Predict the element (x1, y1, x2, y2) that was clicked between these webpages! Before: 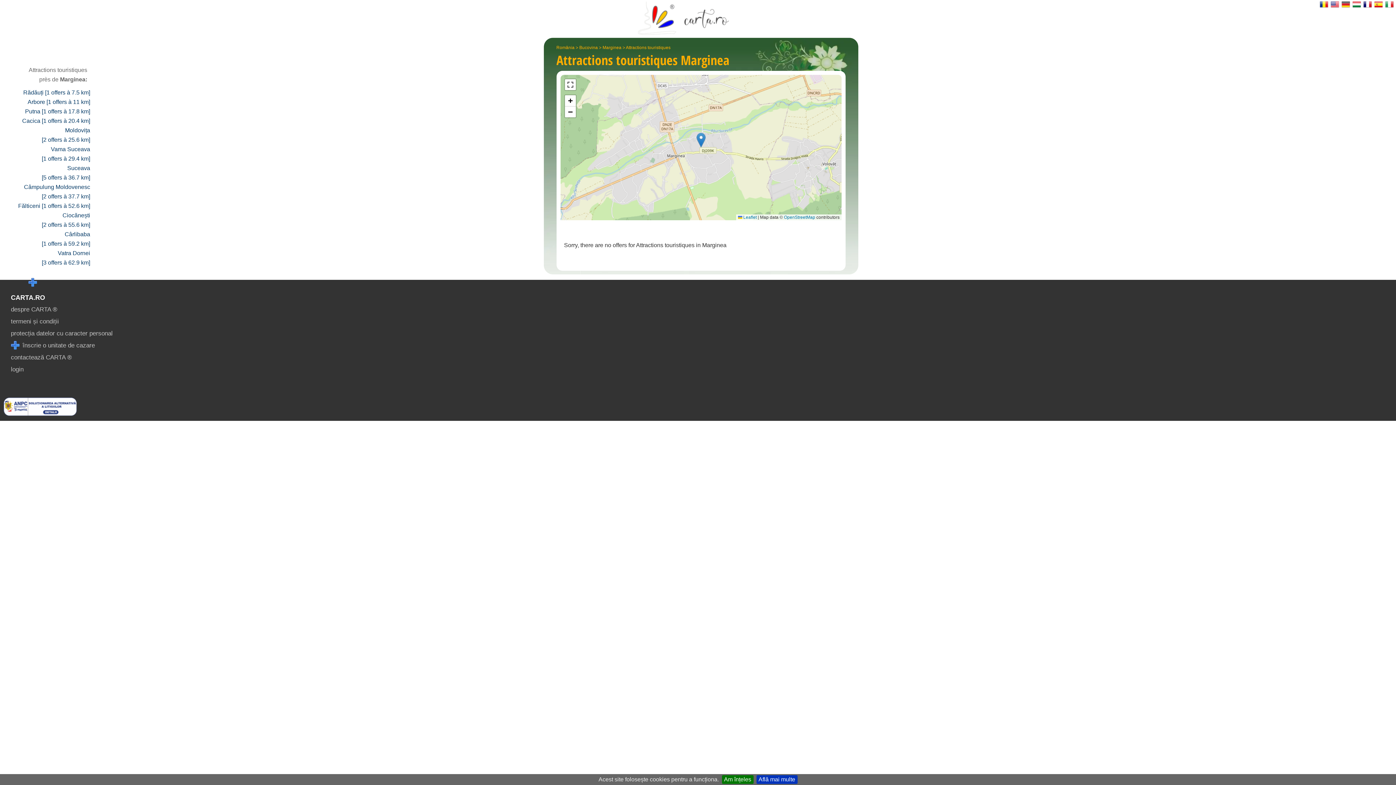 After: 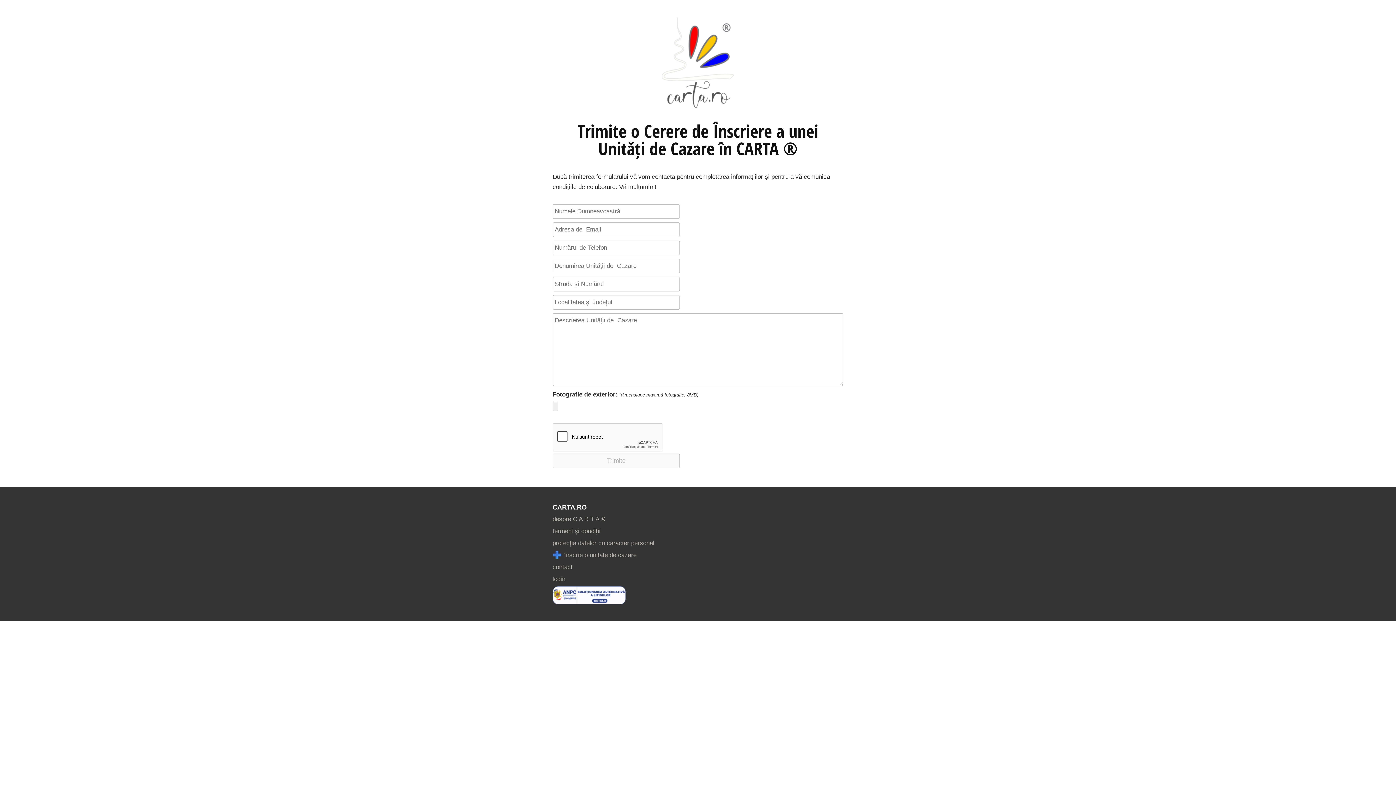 Action: bbox: (10, 342, 94, 349) label:  înscrie o unitate de cazare